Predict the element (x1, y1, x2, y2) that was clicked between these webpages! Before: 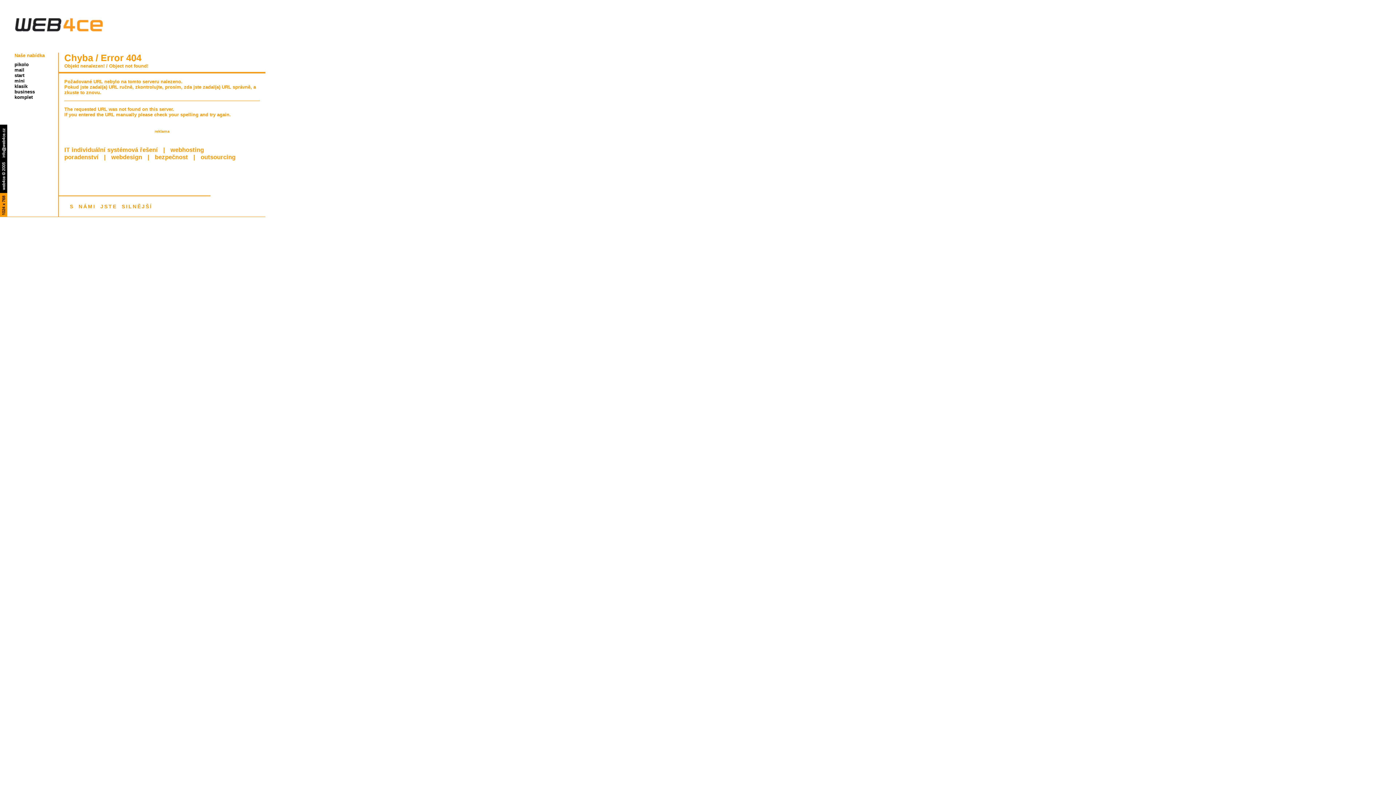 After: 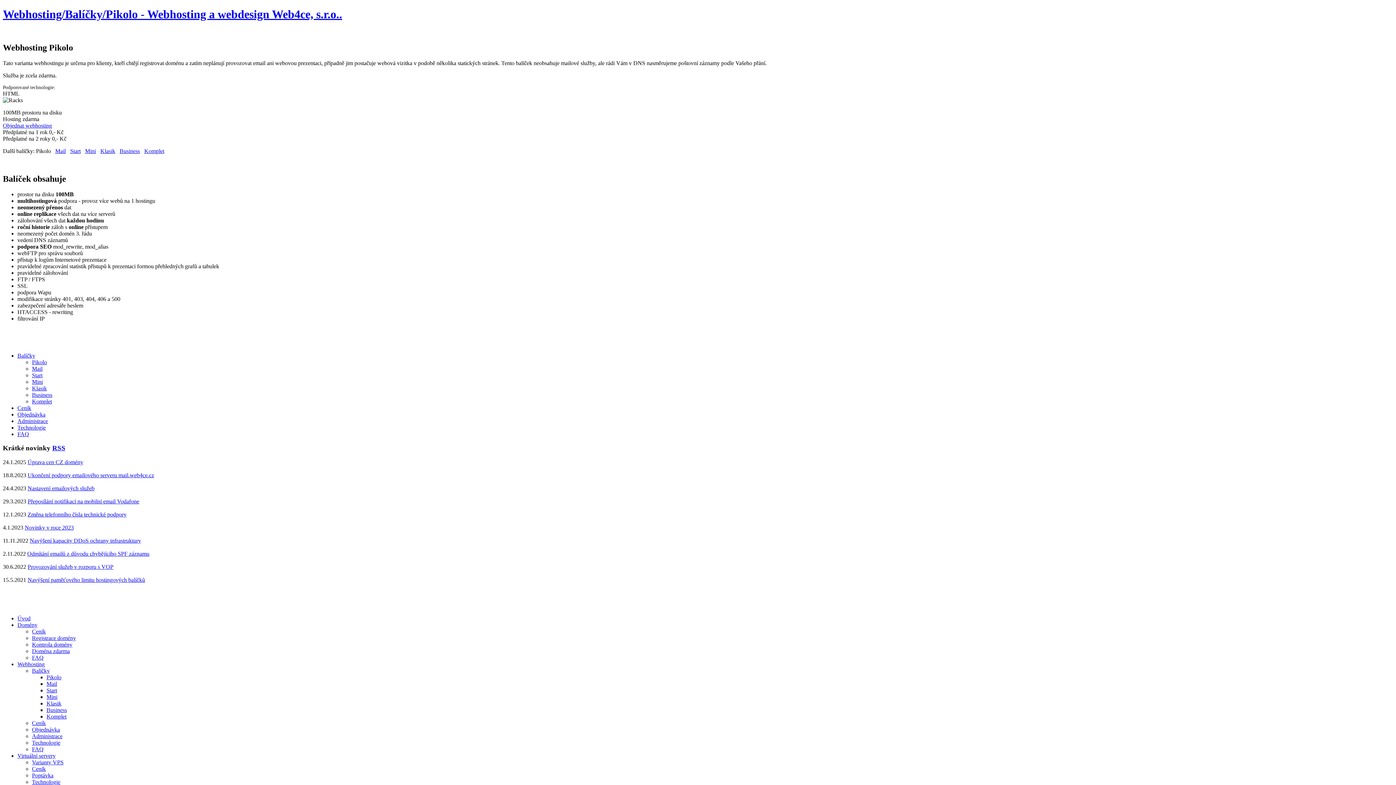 Action: bbox: (14, 61, 28, 67) label: pikolo